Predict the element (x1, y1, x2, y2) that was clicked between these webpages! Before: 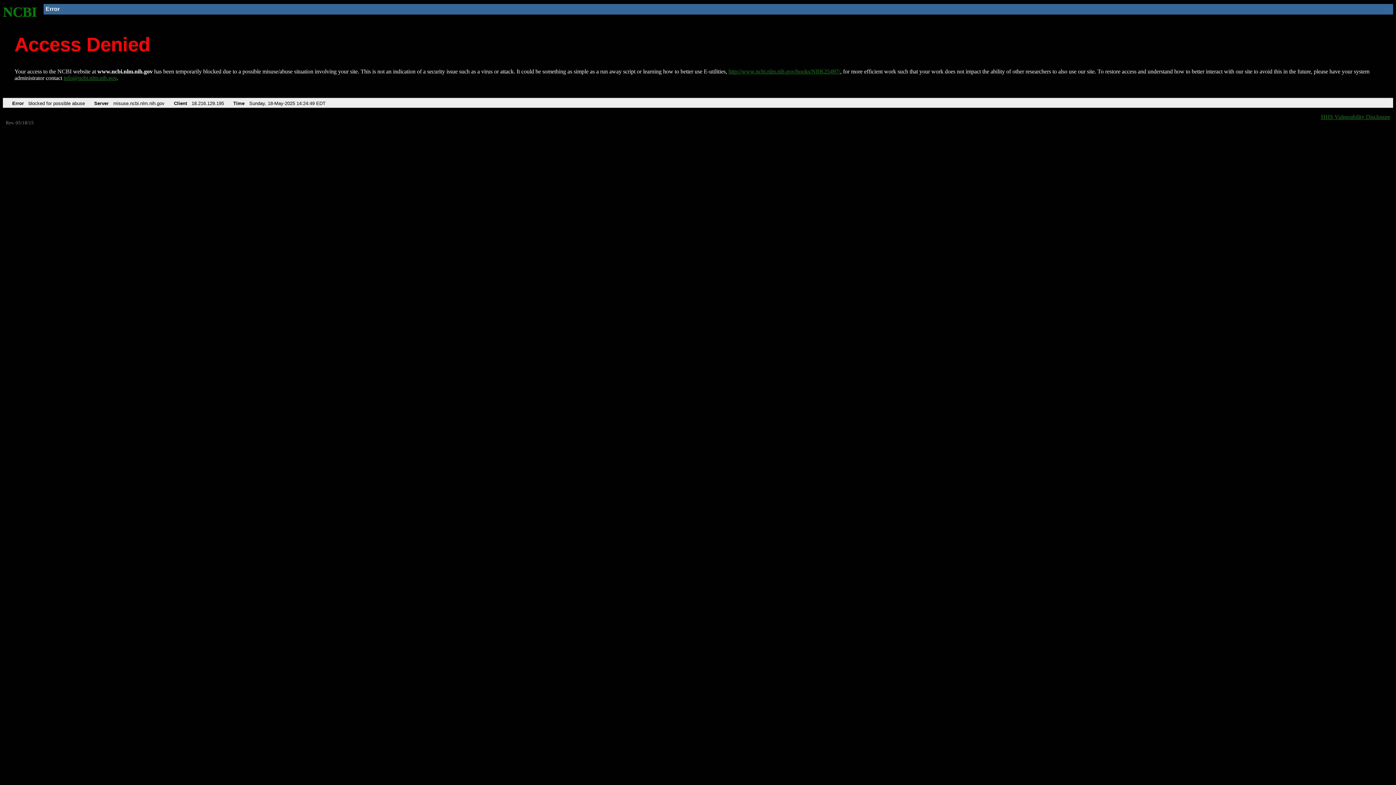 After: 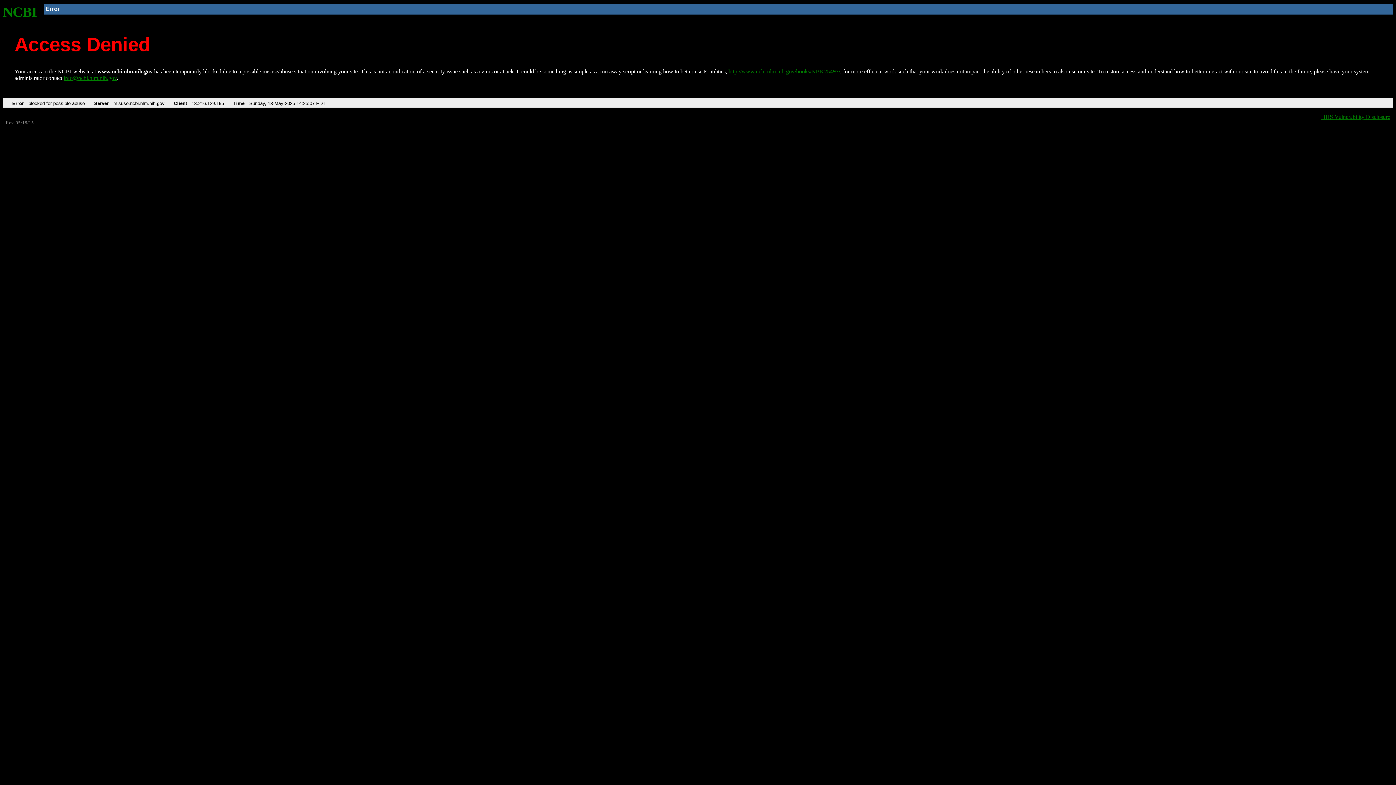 Action: label: http://www.ncbi.nlm.nih.gov/books/NBK25497/ bbox: (728, 68, 840, 74)